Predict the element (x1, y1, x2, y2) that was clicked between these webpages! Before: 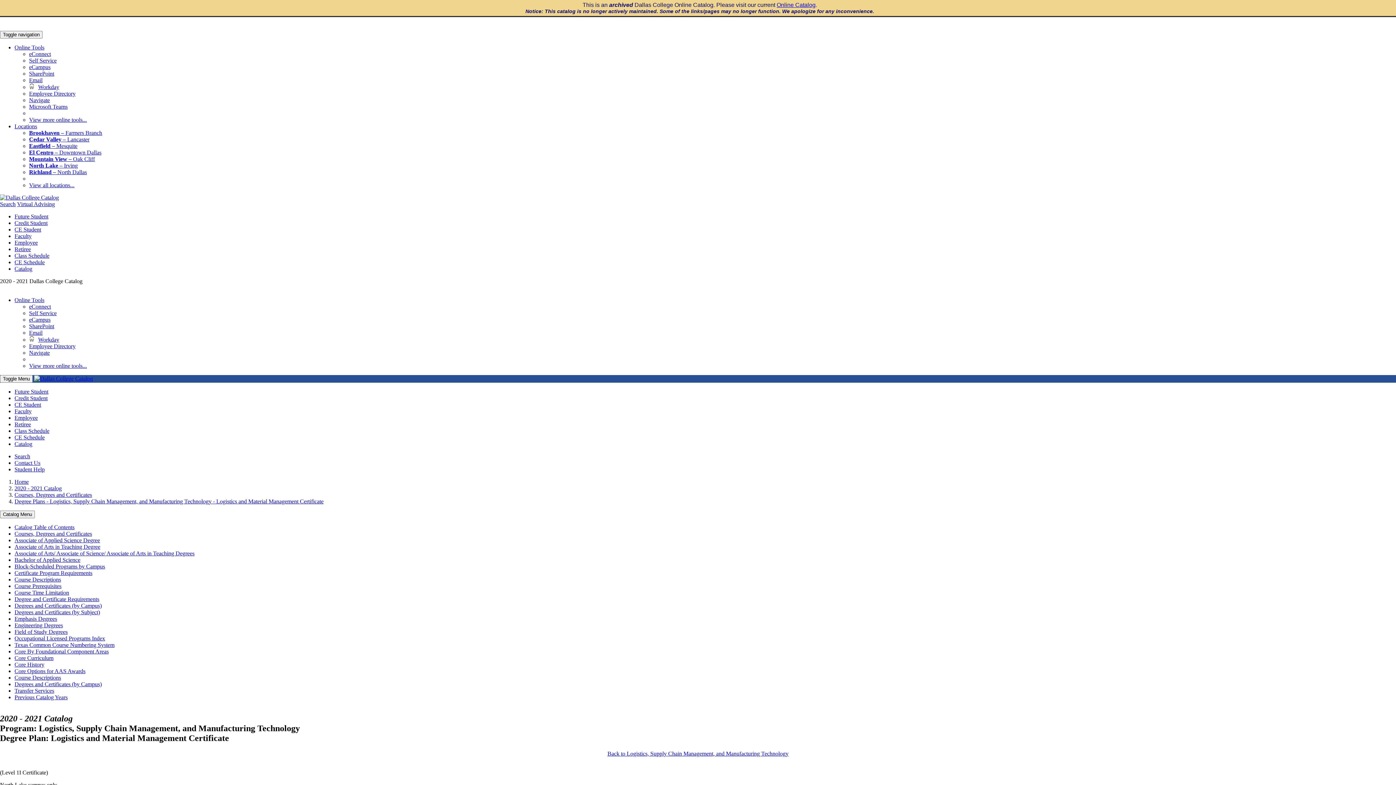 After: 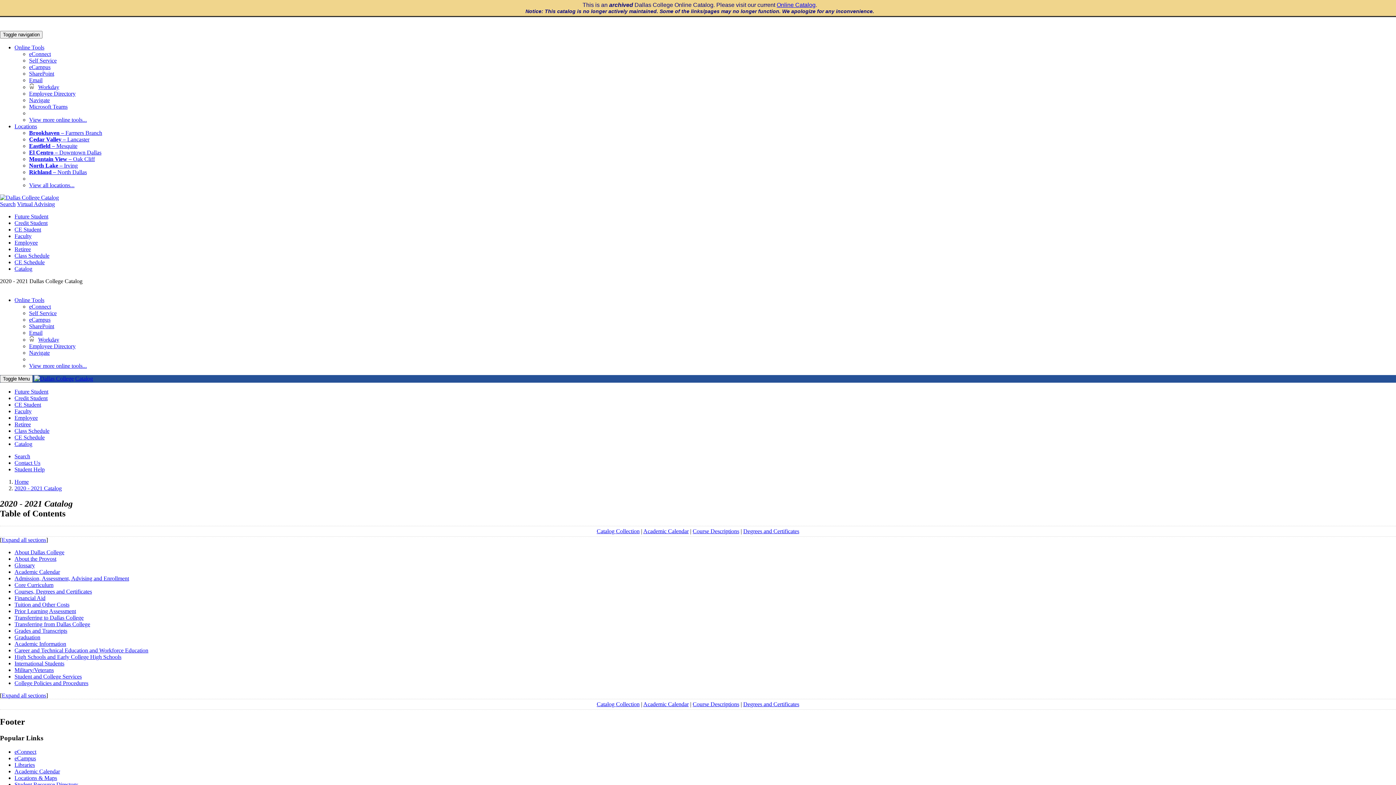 Action: bbox: (14, 485, 61, 491) label: 2020 - 2021 Catalog